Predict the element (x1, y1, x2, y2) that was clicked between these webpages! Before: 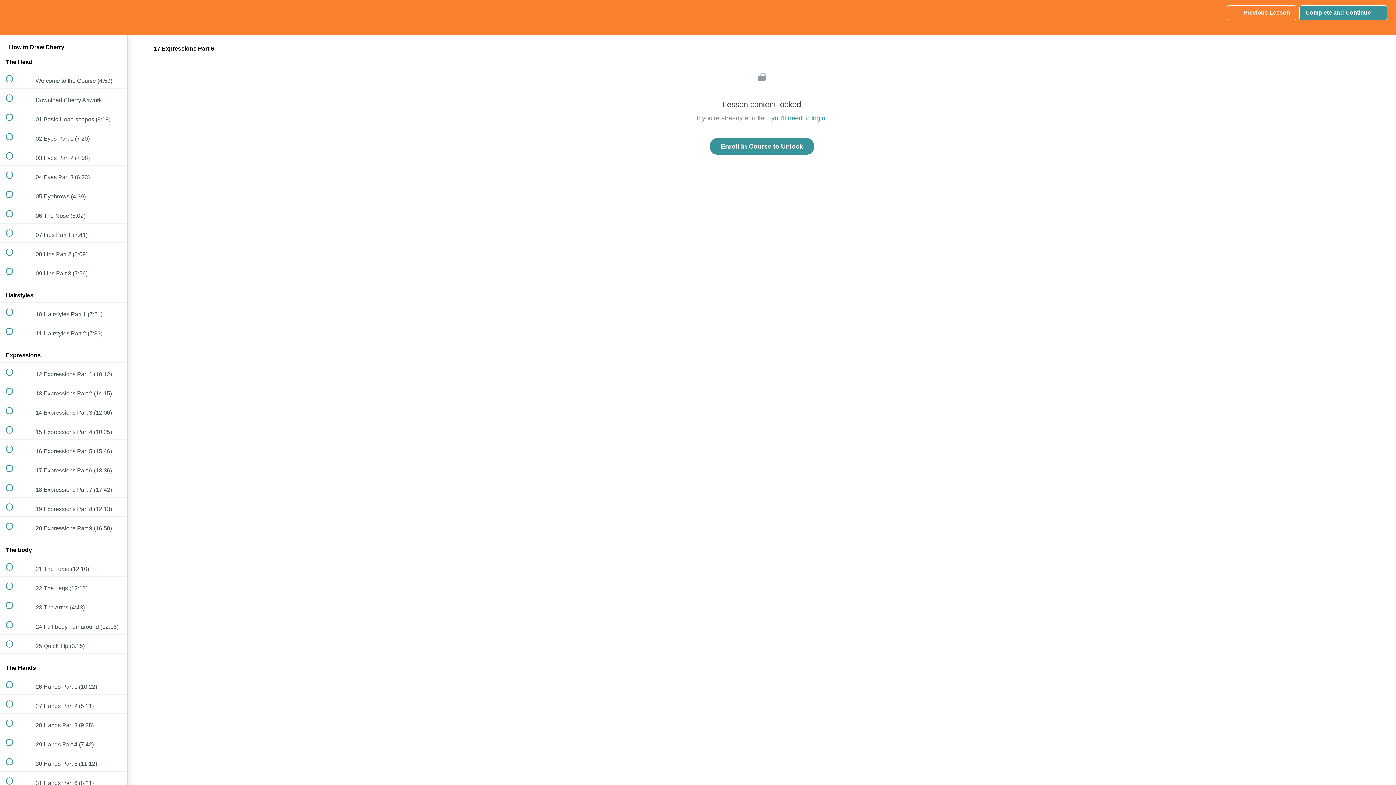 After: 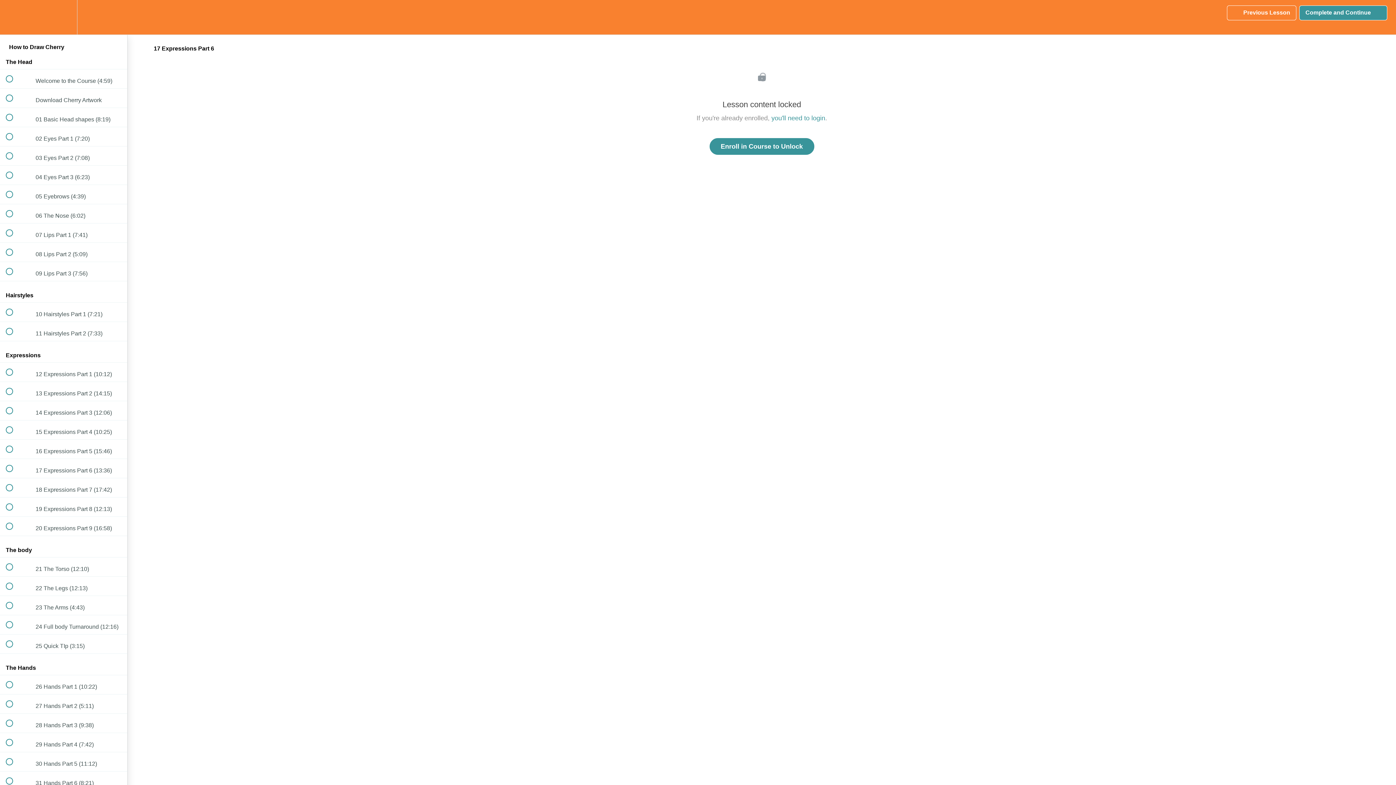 Action: label:  
 17 Expressions Part 6 (13:36) bbox: (0, 459, 127, 478)